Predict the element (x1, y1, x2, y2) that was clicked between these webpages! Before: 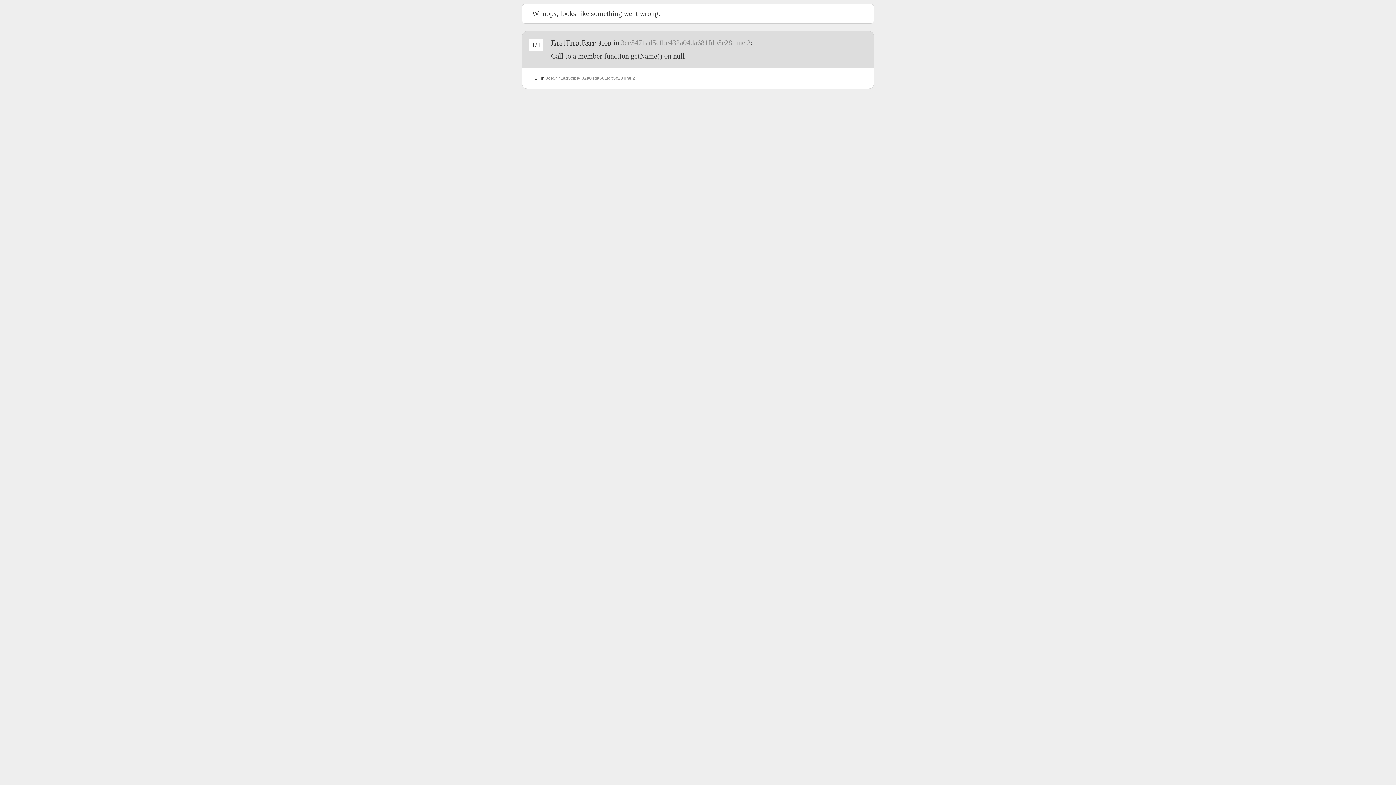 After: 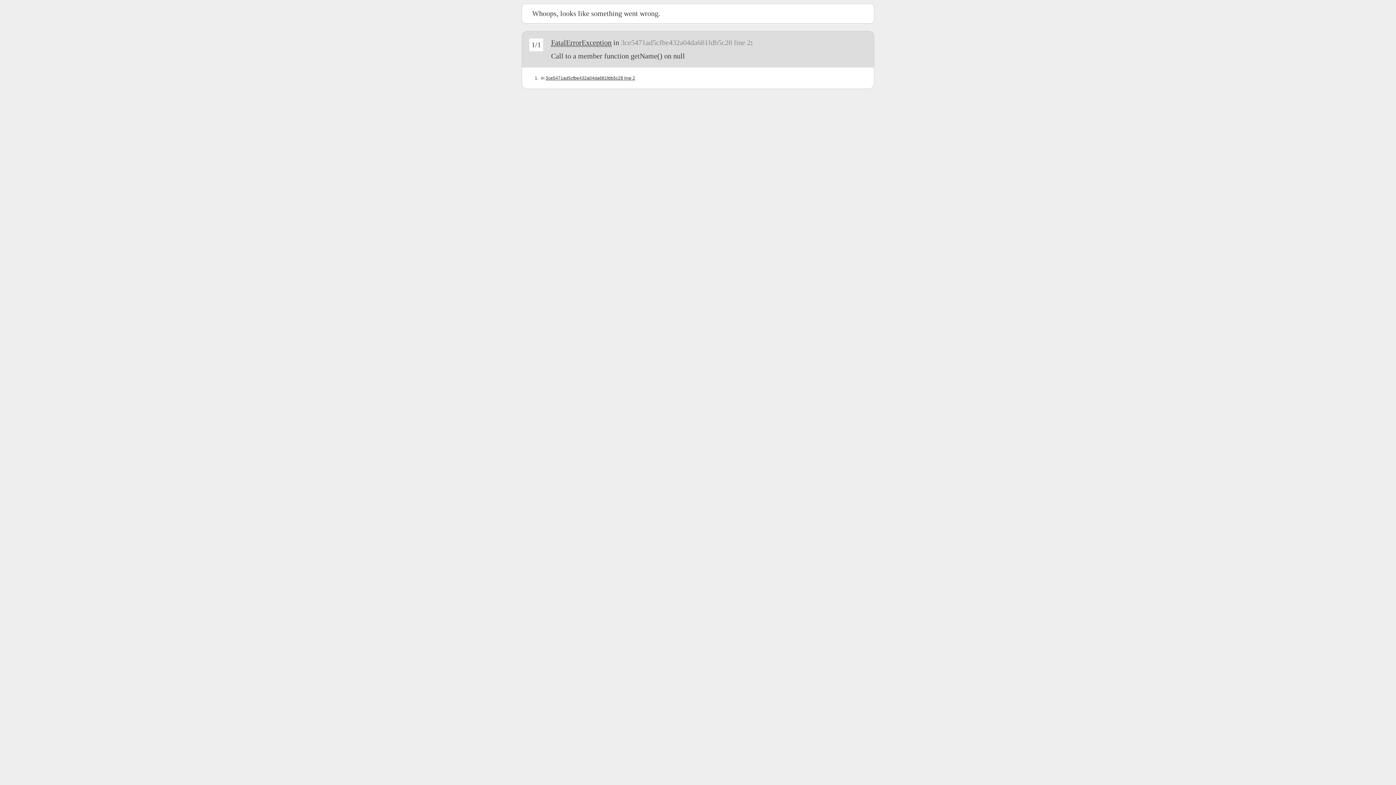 Action: bbox: (545, 75, 635, 80) label: 3ce5471ad5cfbe432a04da681fdb5c28 line 2